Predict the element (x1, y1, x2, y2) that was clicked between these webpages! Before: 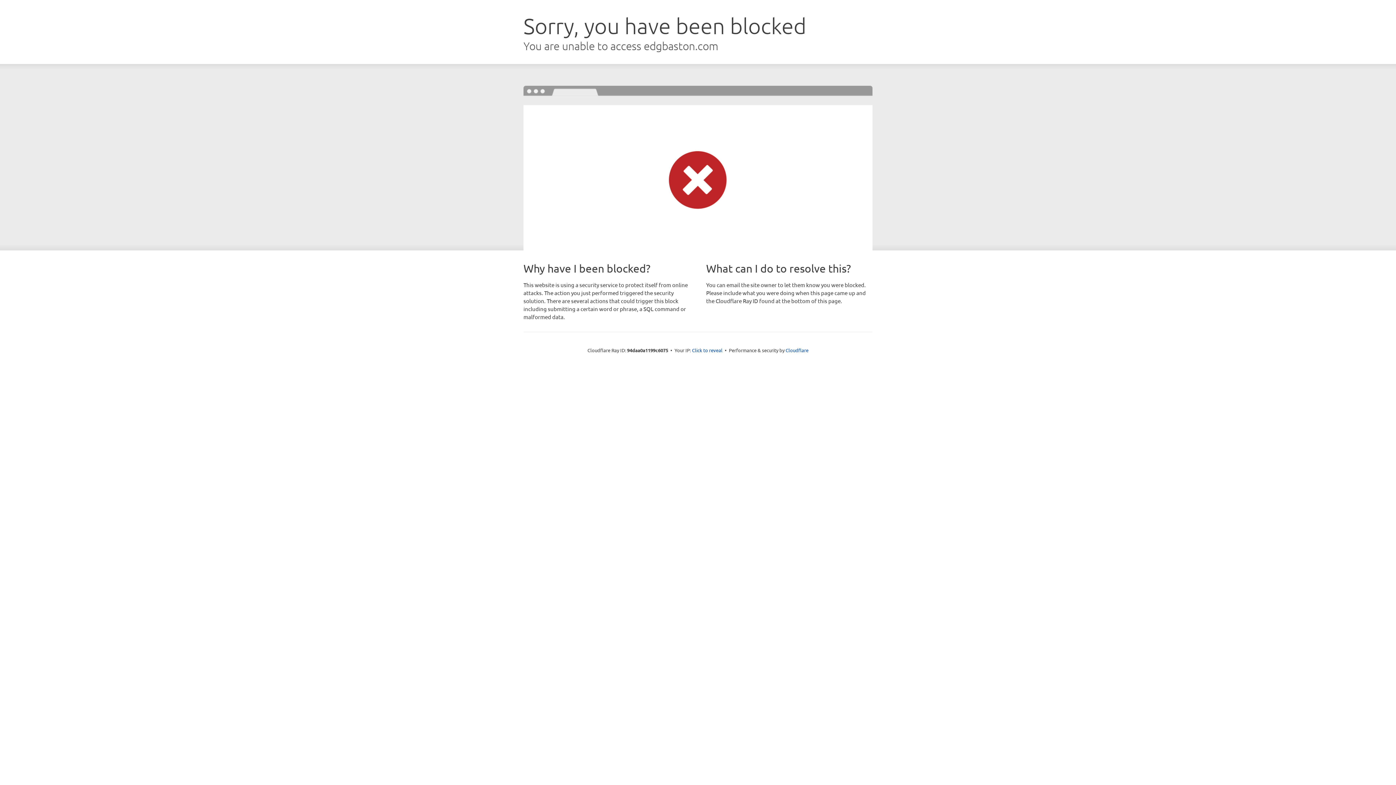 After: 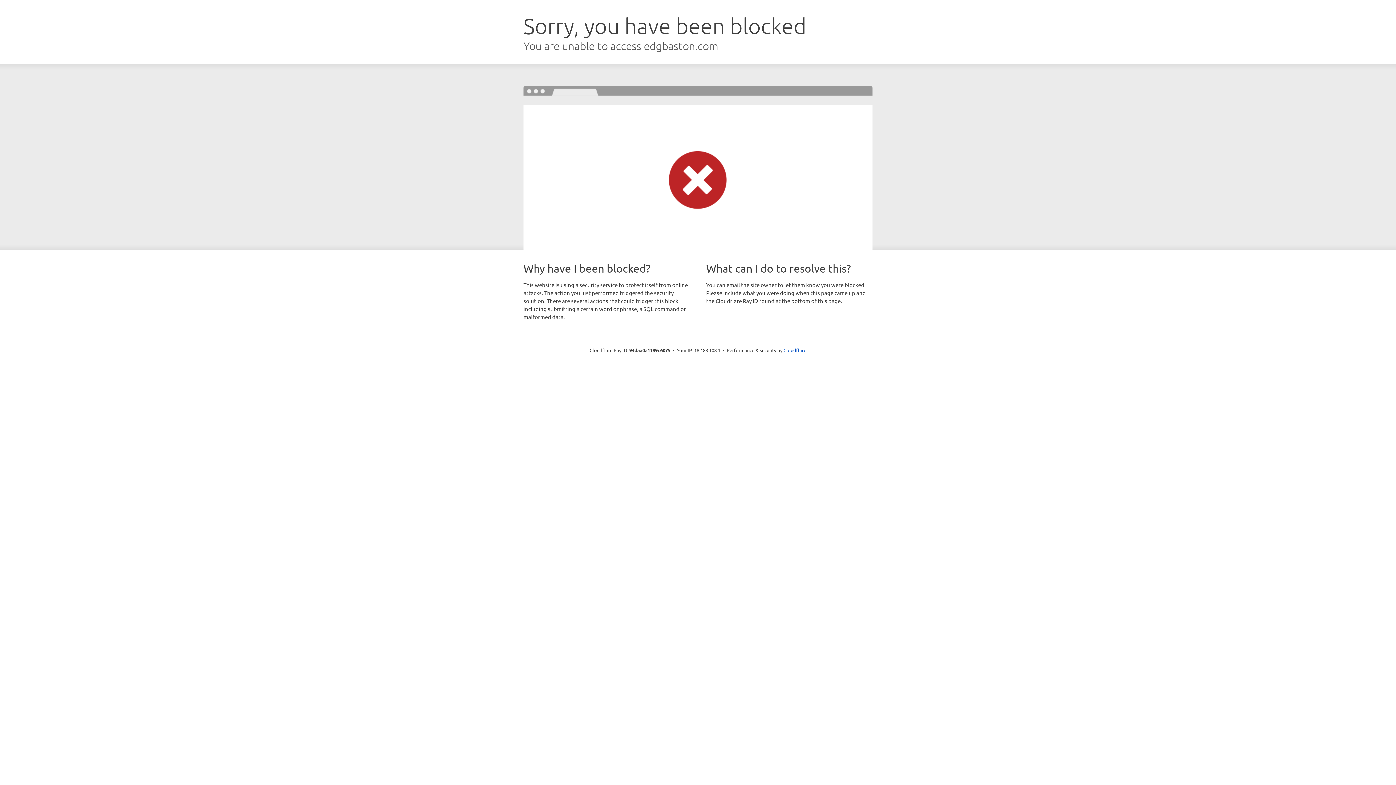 Action: label: Click to reveal bbox: (692, 346, 722, 353)